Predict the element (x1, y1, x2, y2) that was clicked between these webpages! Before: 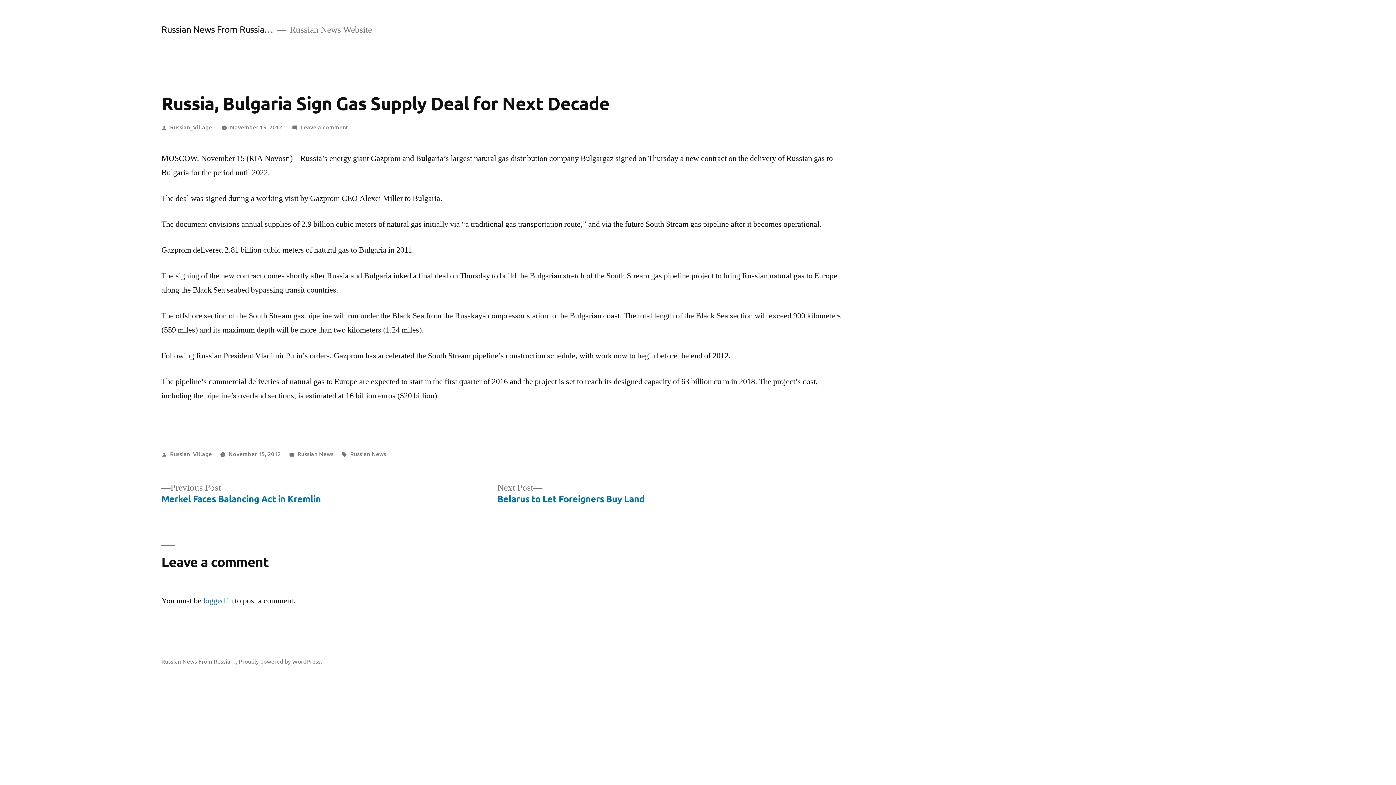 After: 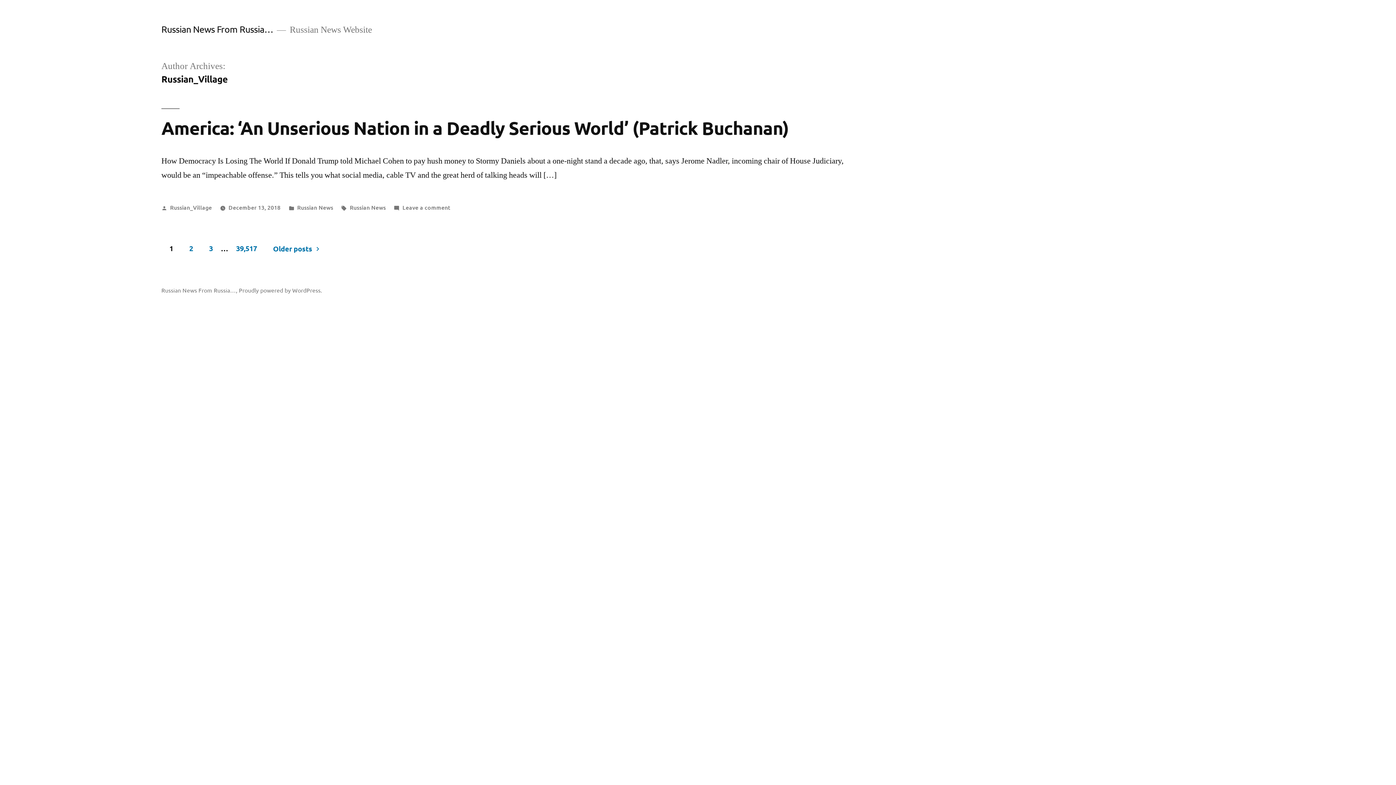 Action: bbox: (170, 122, 211, 130) label: Russian_Village